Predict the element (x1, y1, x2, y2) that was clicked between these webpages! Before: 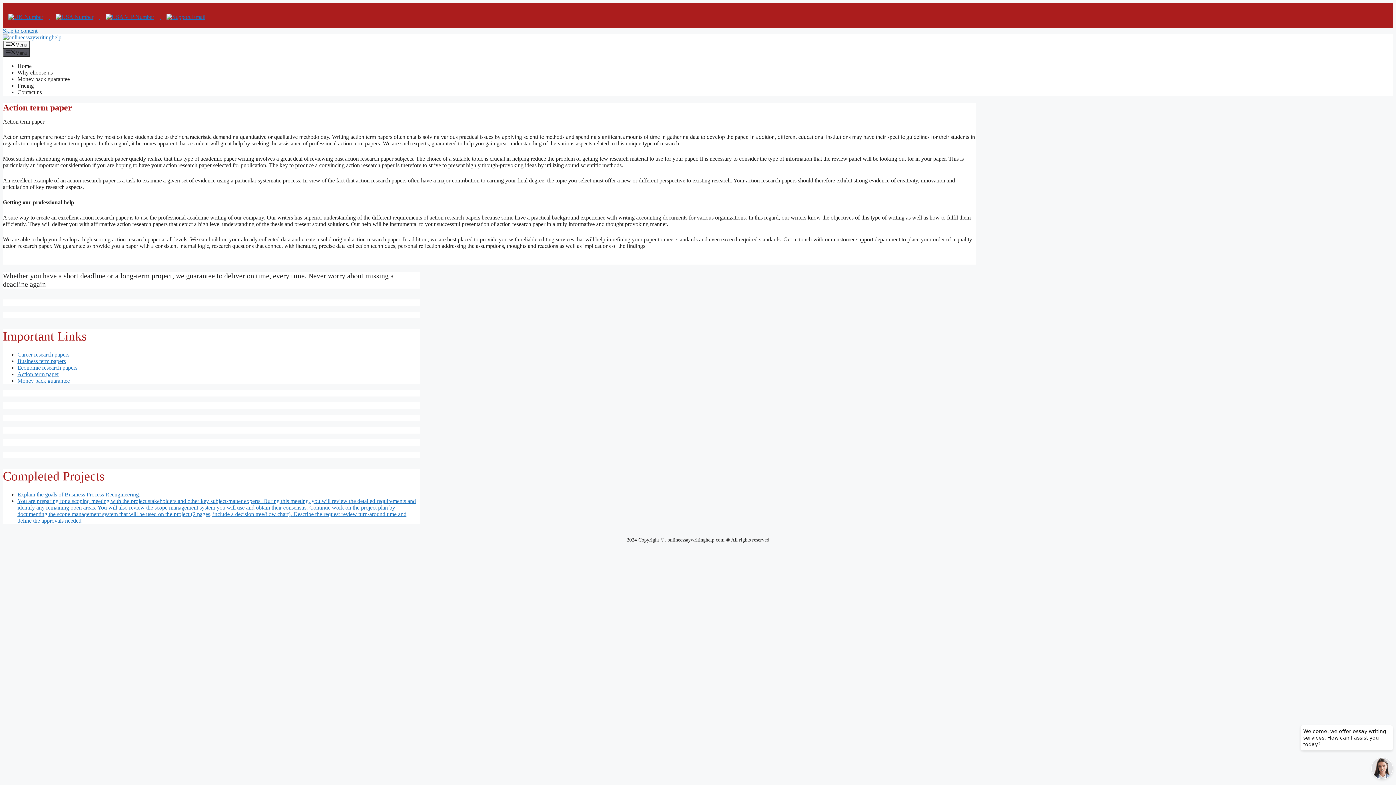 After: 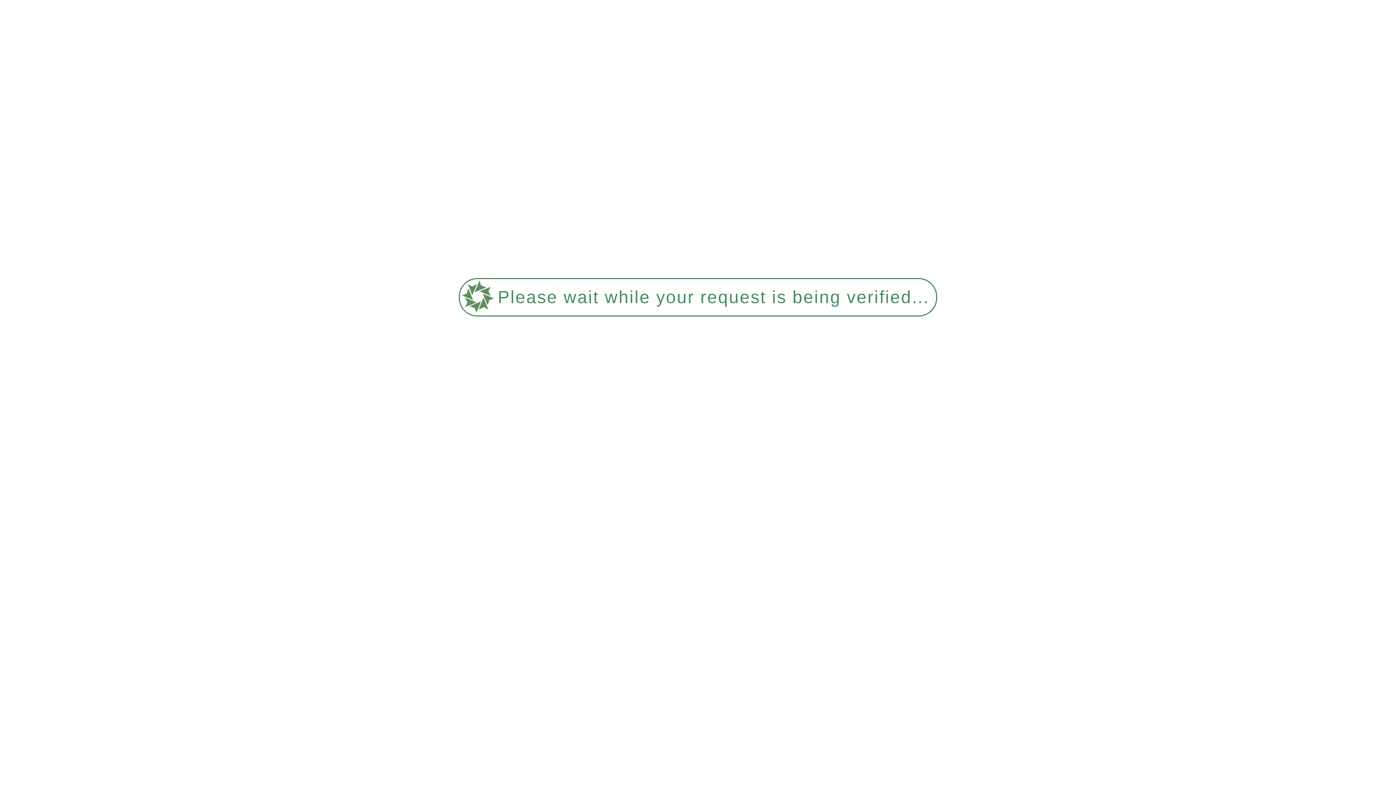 Action: label: Why choose us bbox: (17, 69, 52, 75)